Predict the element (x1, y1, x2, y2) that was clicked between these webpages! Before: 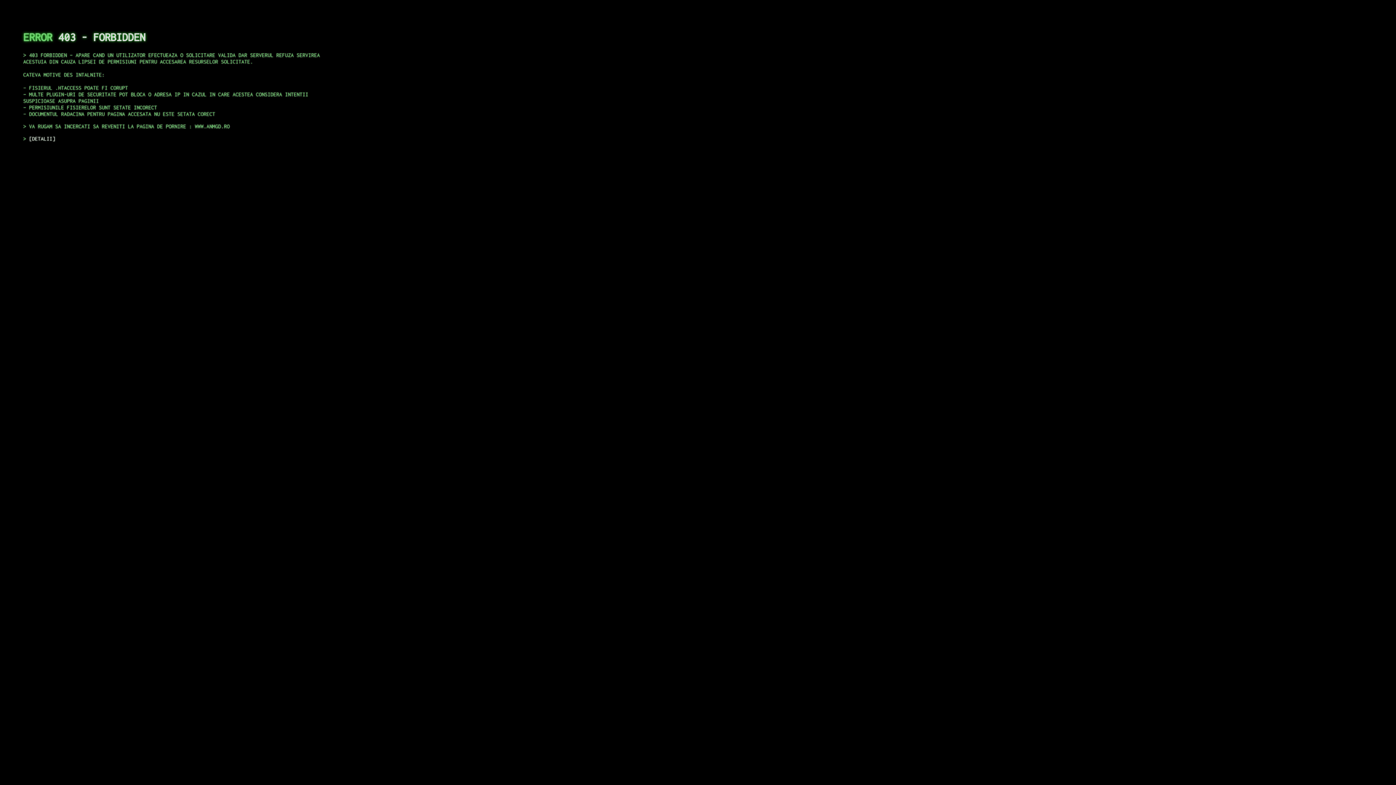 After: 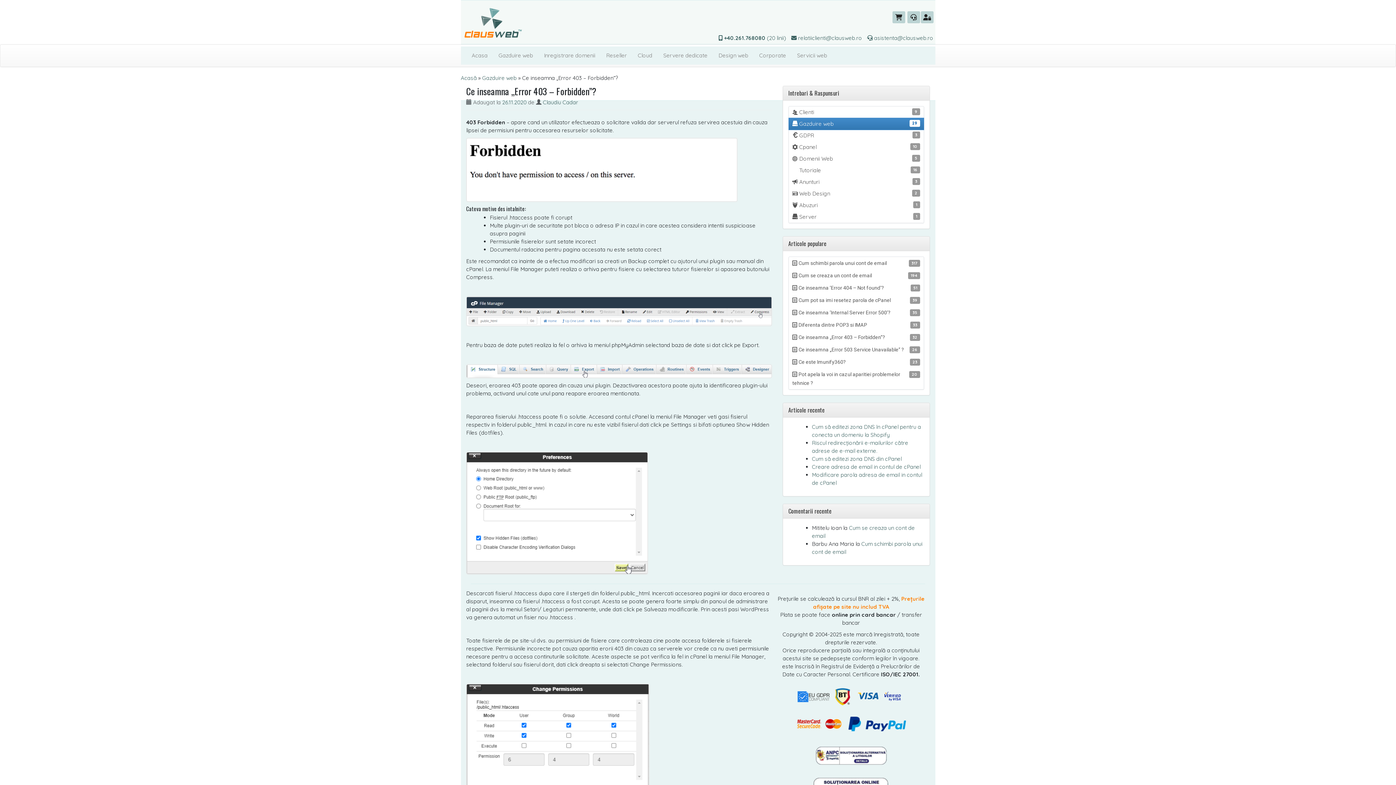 Action: label: DETALII bbox: (29, 135, 55, 141)